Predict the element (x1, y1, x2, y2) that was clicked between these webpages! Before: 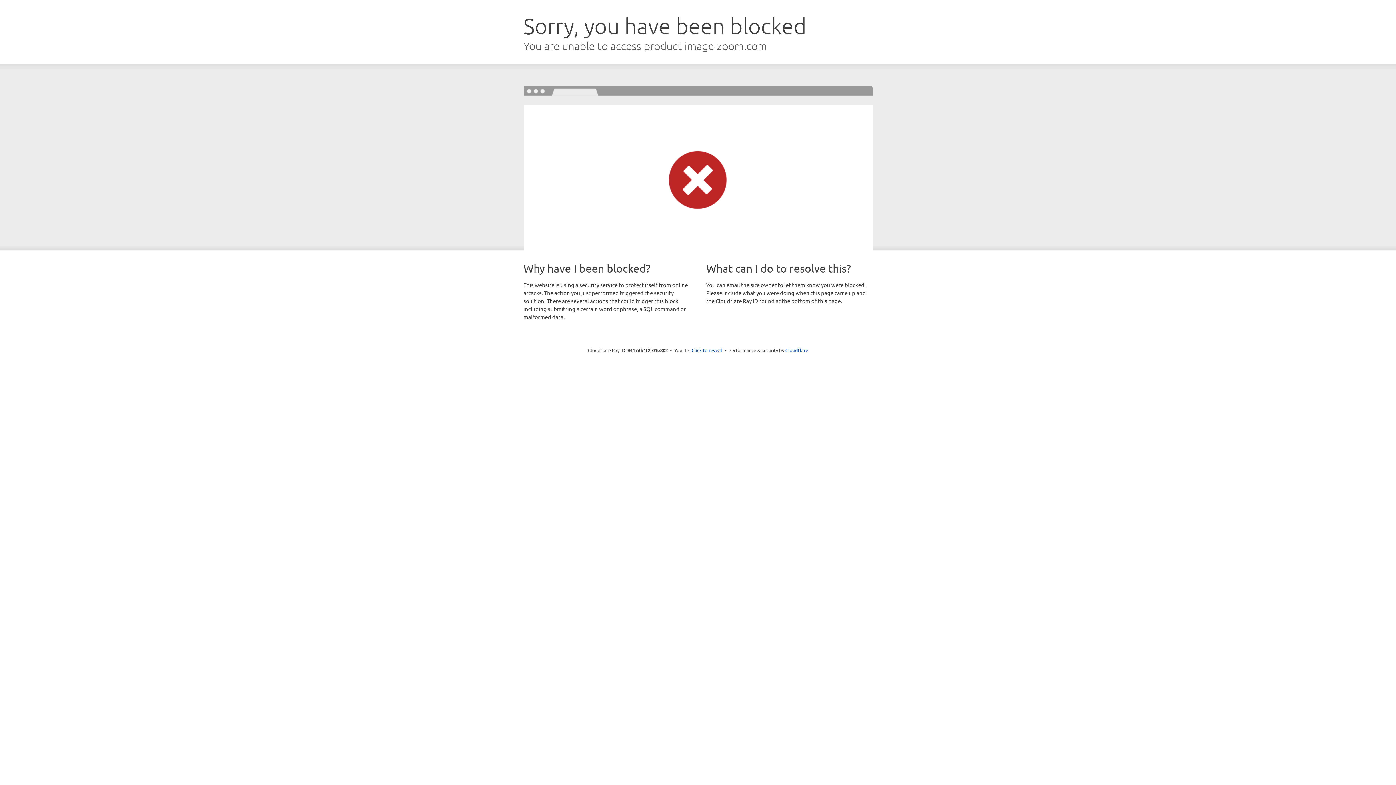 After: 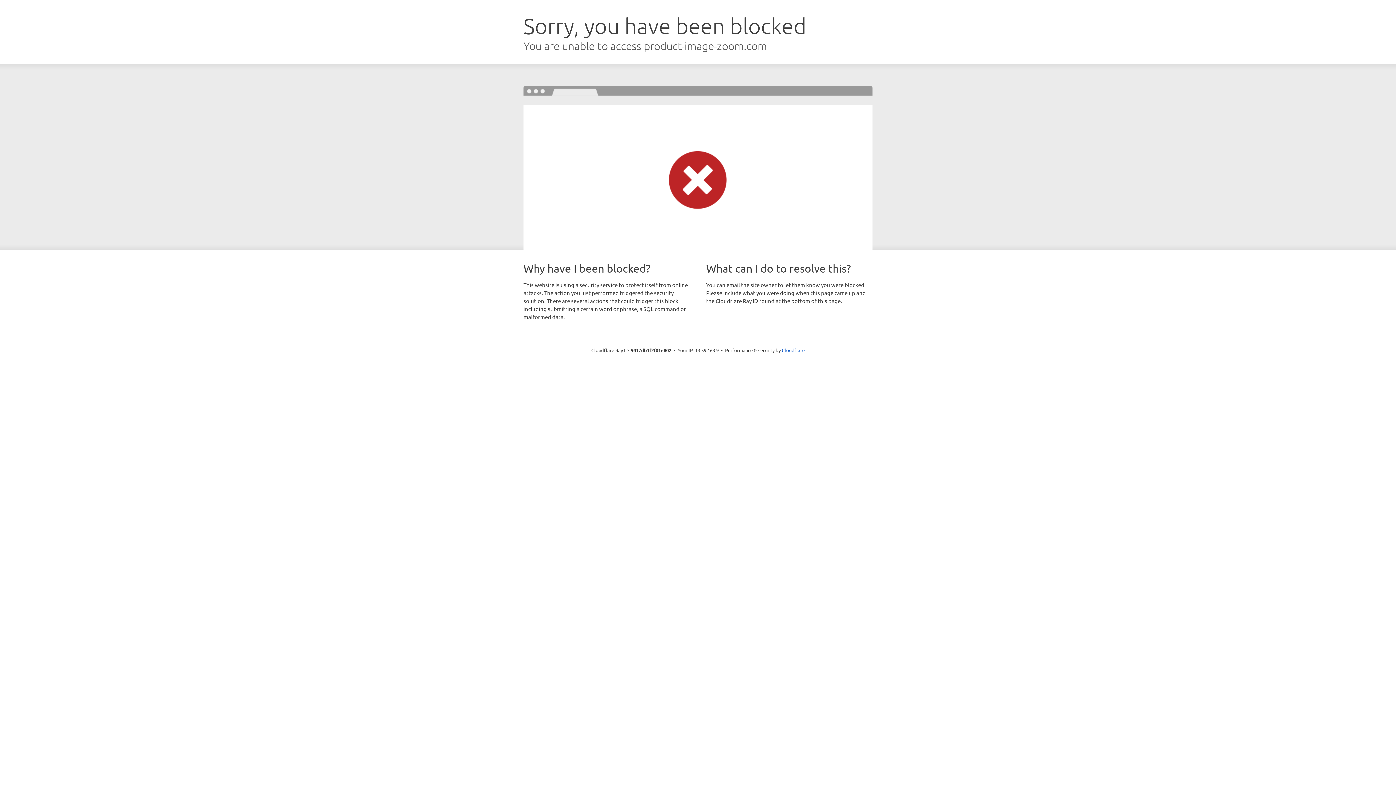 Action: bbox: (691, 346, 722, 353) label: Click to reveal